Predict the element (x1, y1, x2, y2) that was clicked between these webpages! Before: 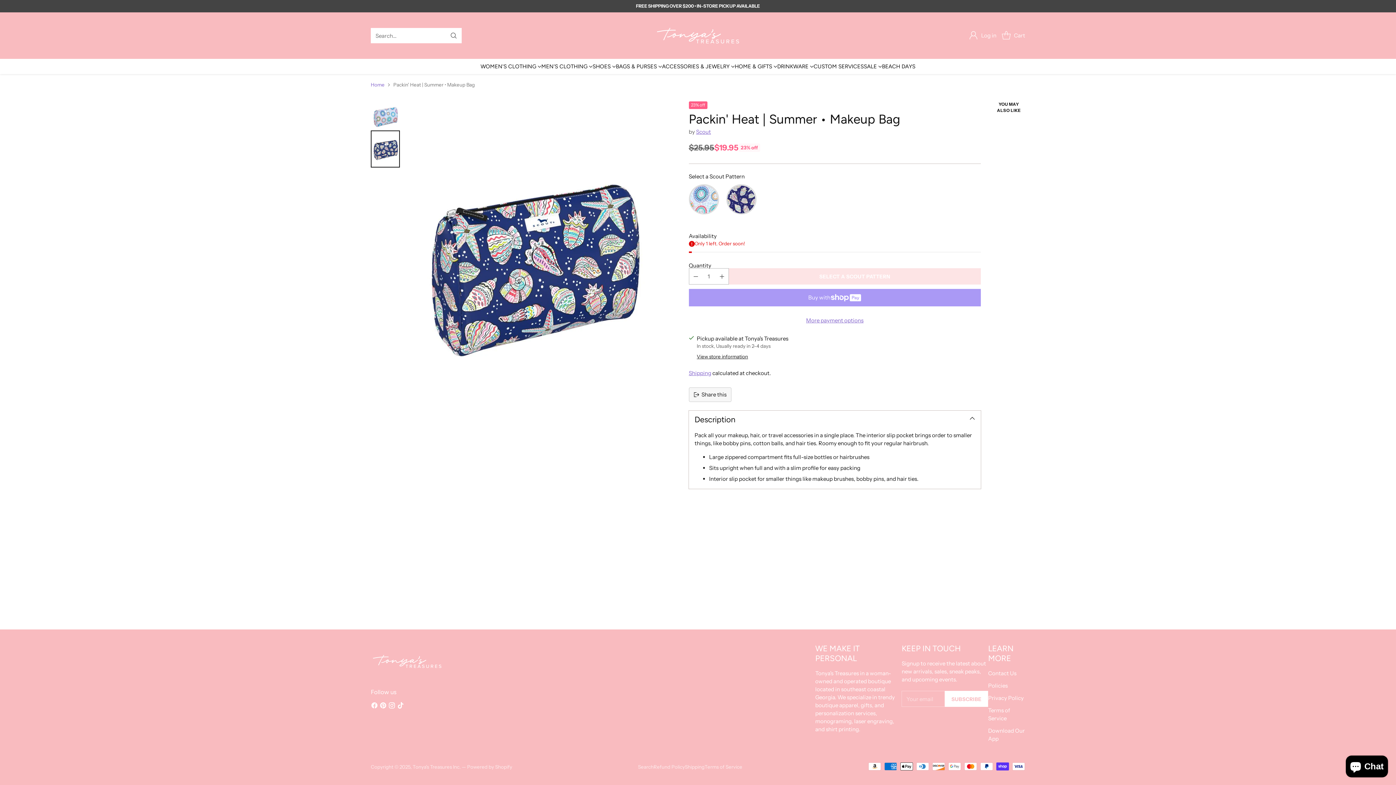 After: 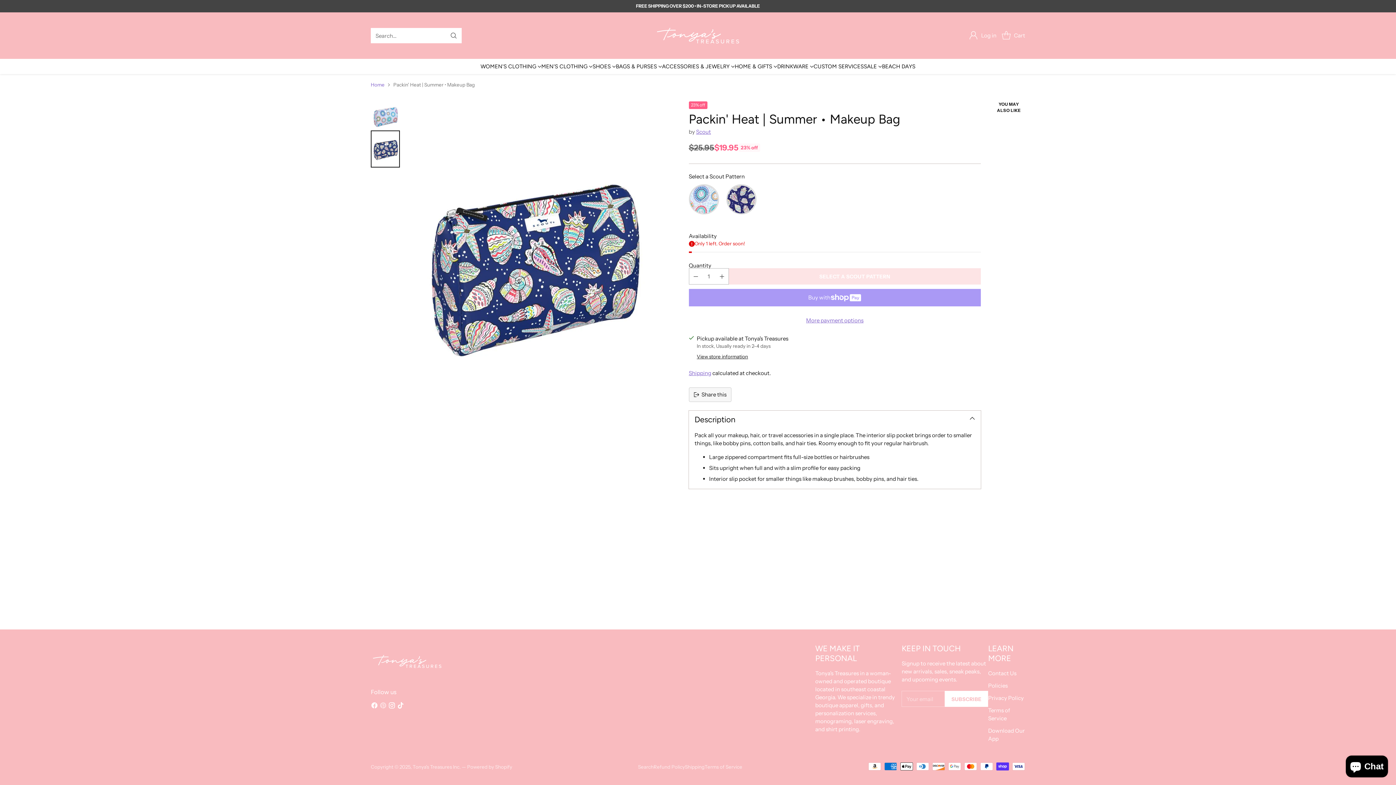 Action: bbox: (378, 701, 387, 712)